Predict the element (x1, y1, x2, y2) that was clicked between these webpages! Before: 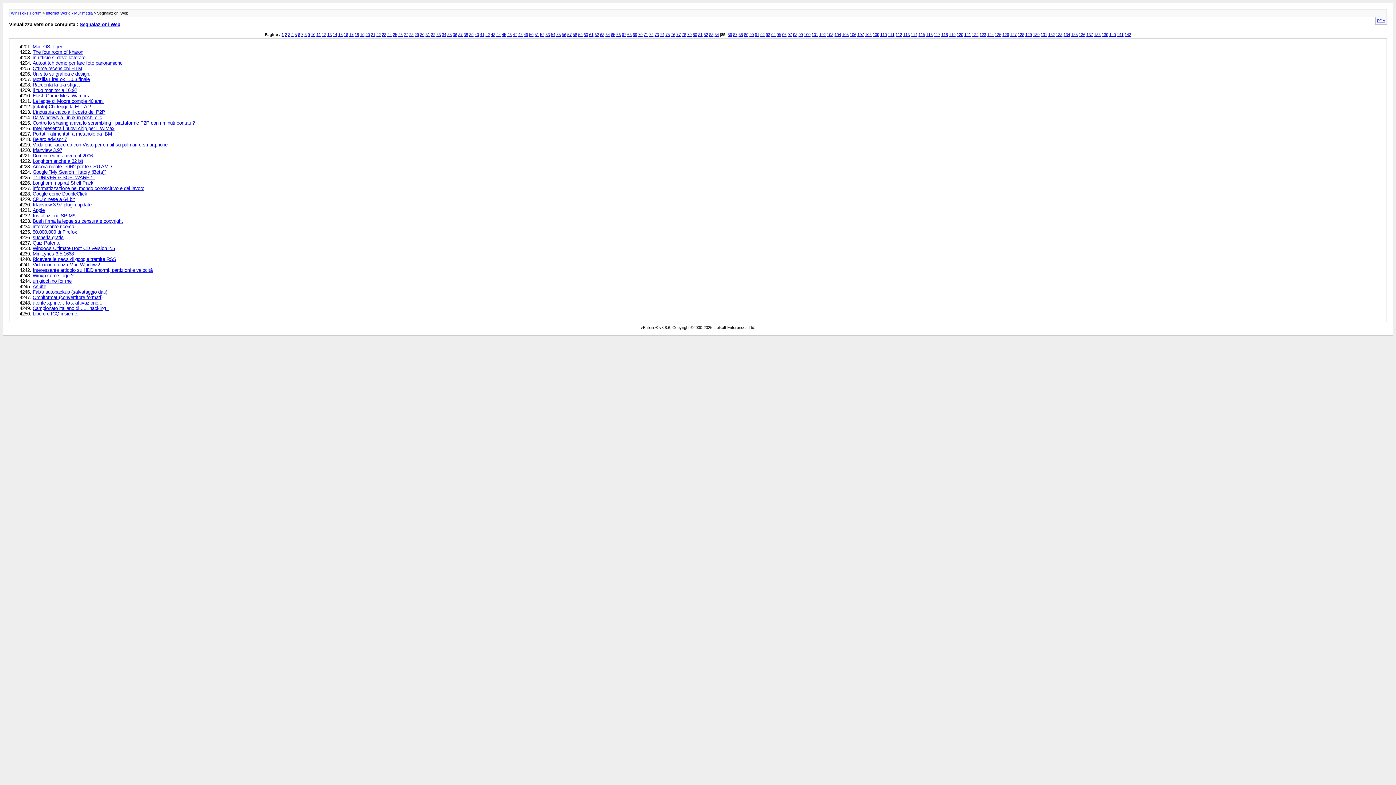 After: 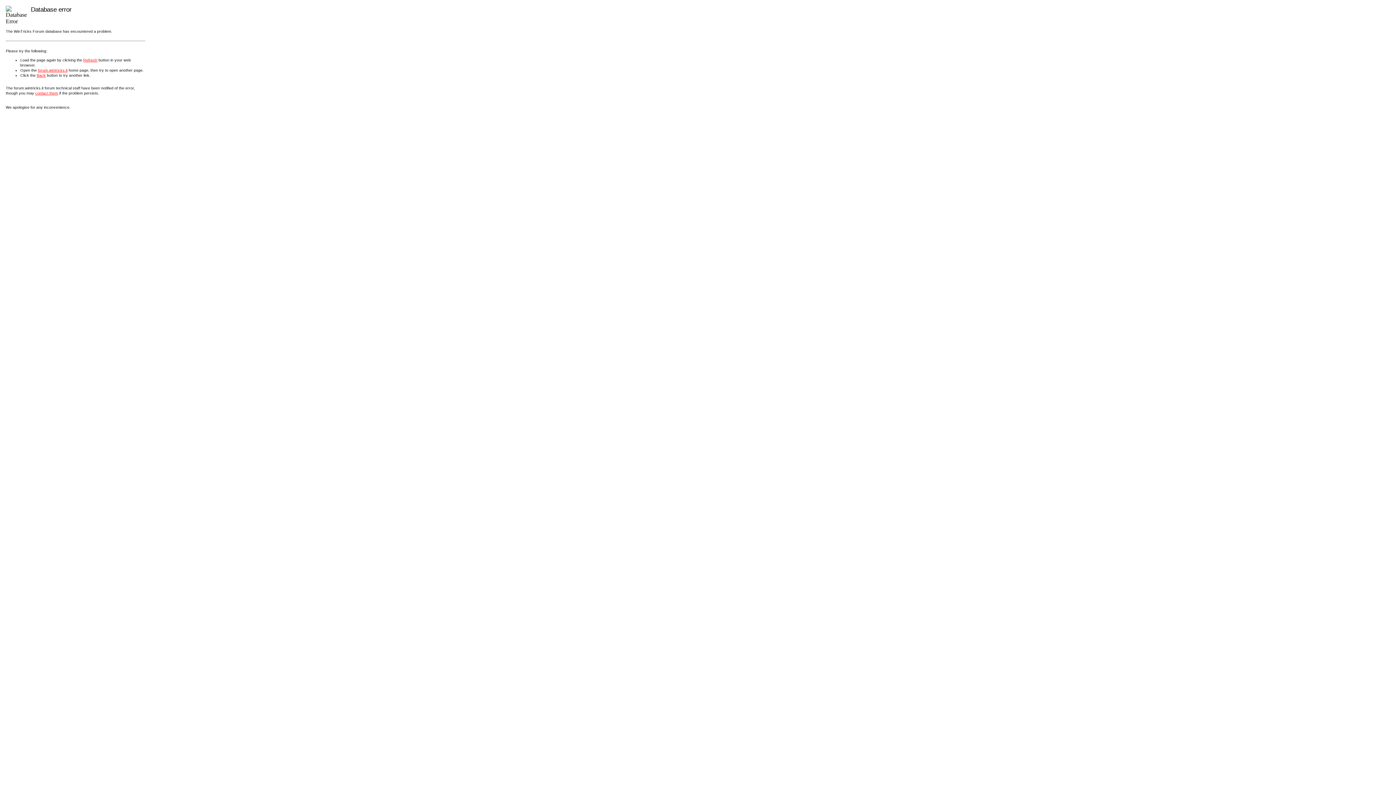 Action: label: 115 bbox: (918, 32, 925, 36)